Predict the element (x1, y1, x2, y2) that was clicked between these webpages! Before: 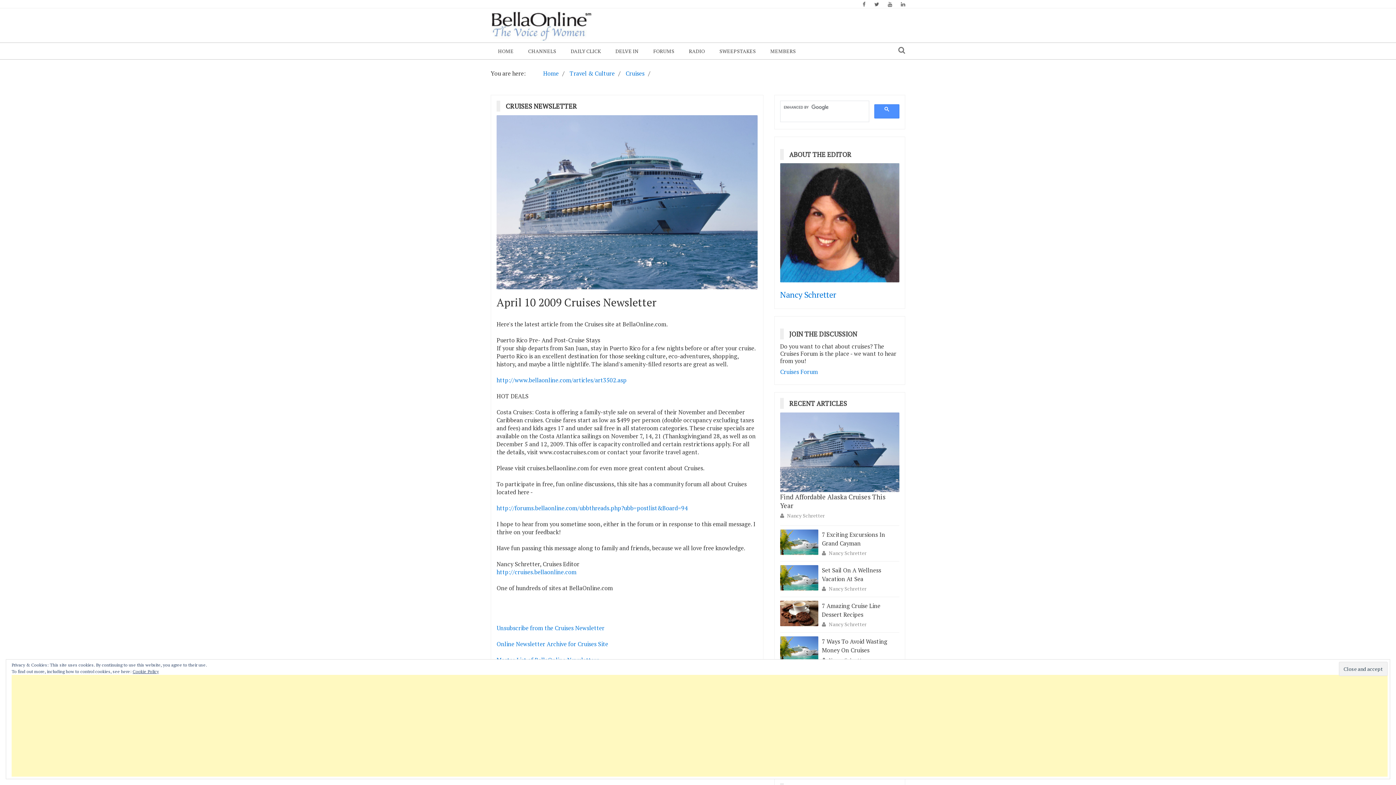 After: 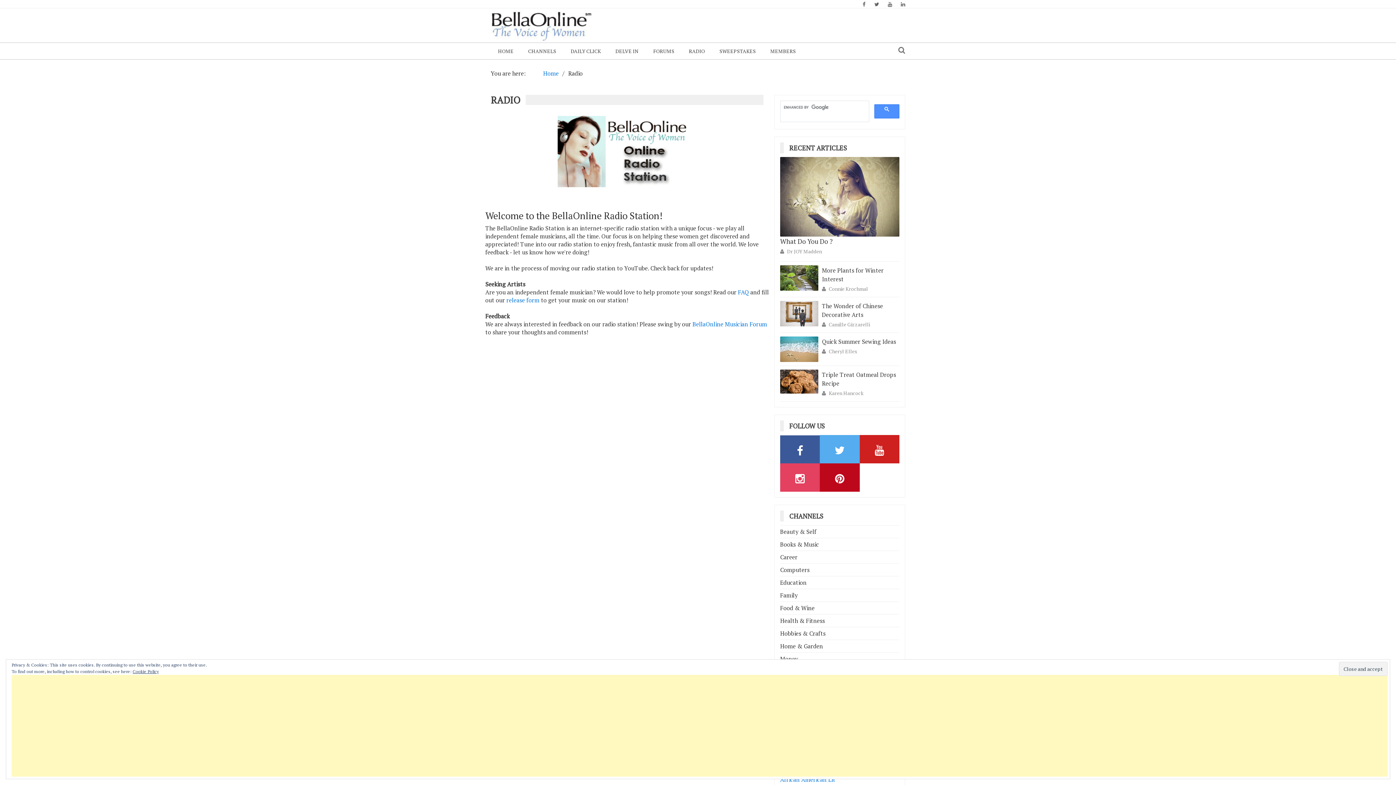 Action: label: RADIO bbox: (681, 42, 712, 59)